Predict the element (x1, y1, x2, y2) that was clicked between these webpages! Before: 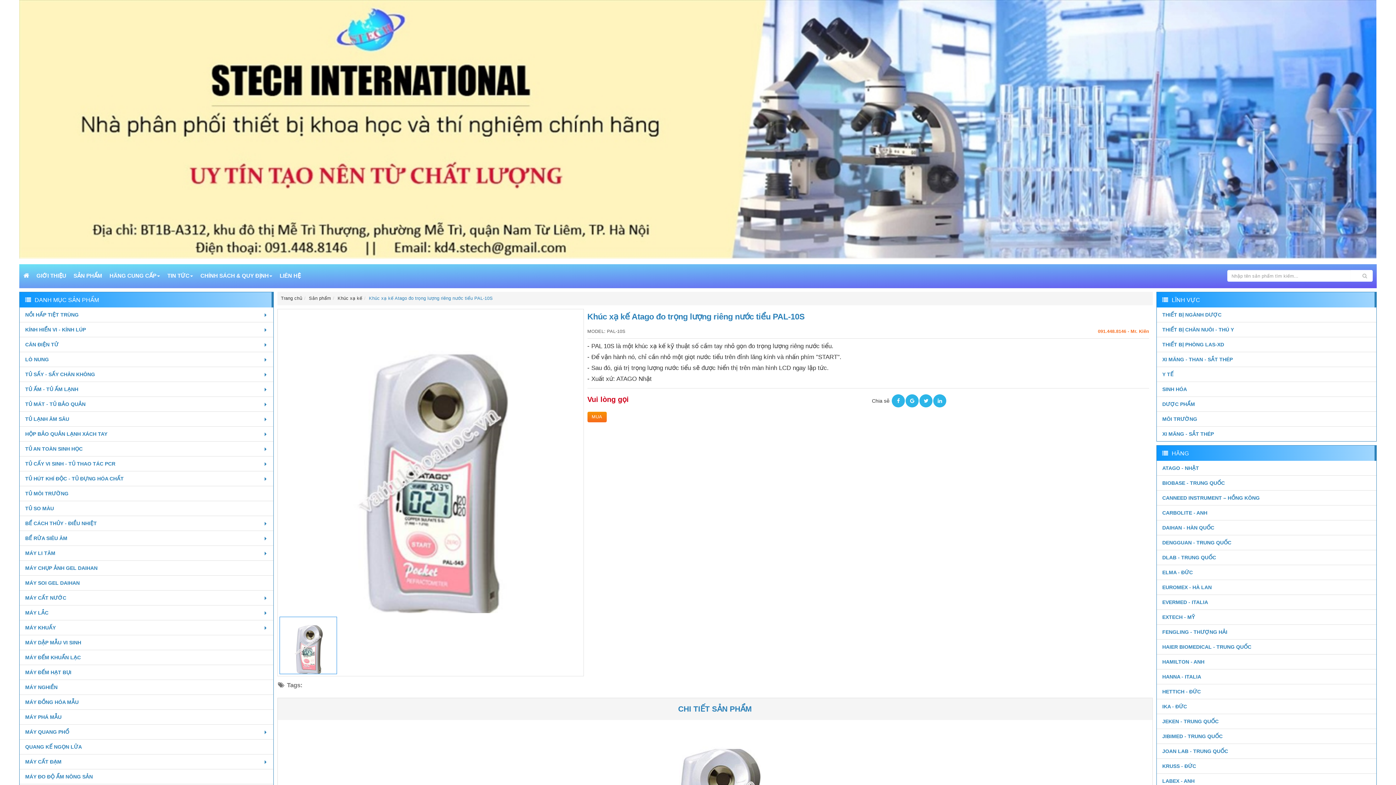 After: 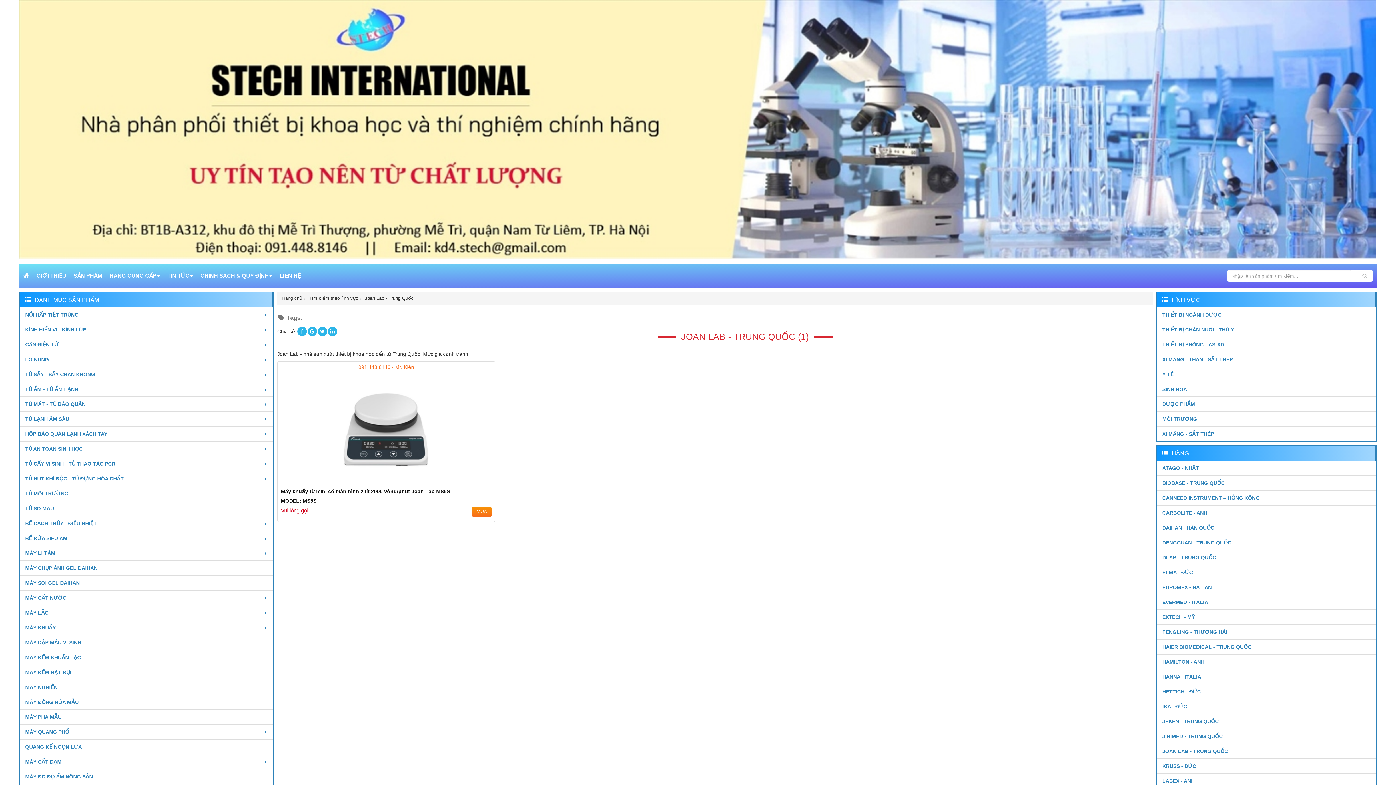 Action: label: JOAN LAB - TRUNG QUỐC bbox: (1157, 744, 1376, 758)